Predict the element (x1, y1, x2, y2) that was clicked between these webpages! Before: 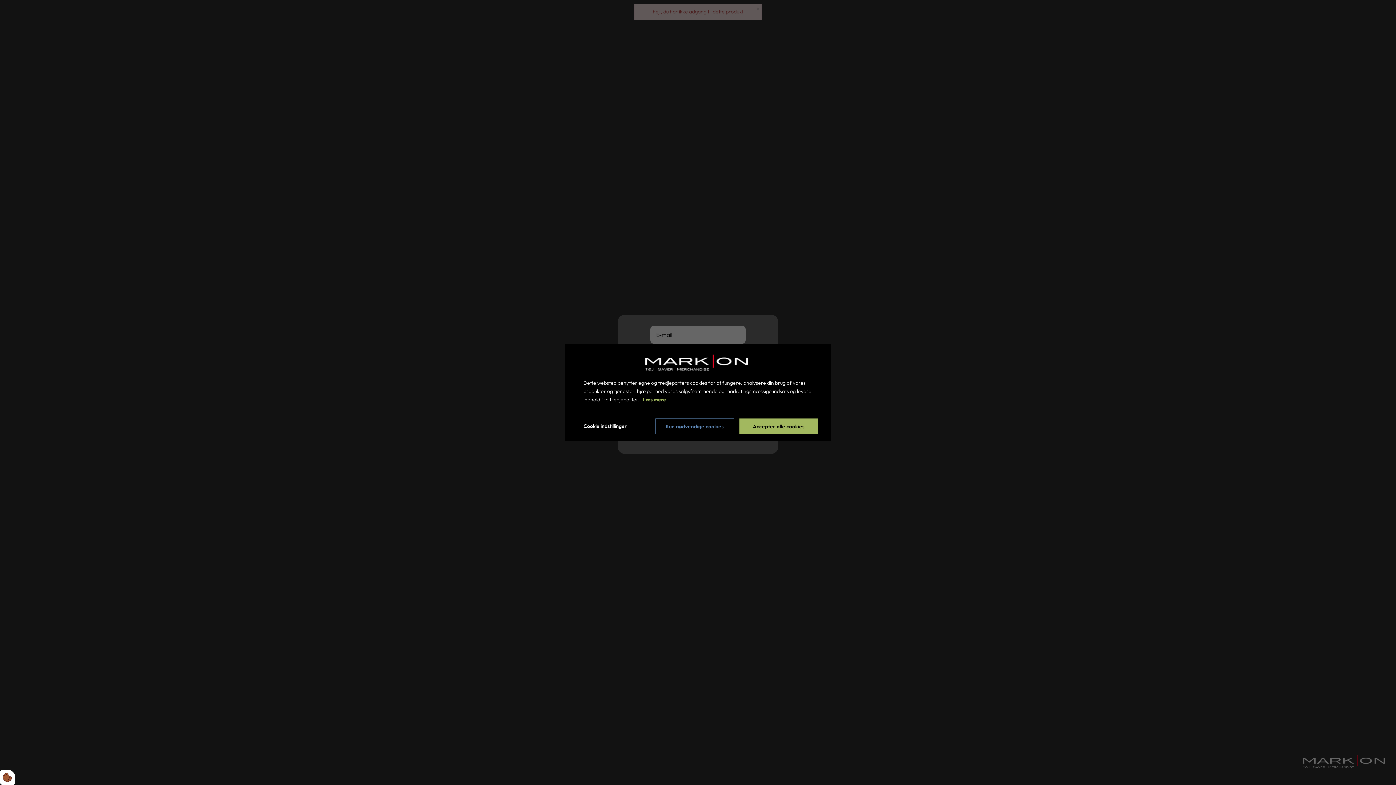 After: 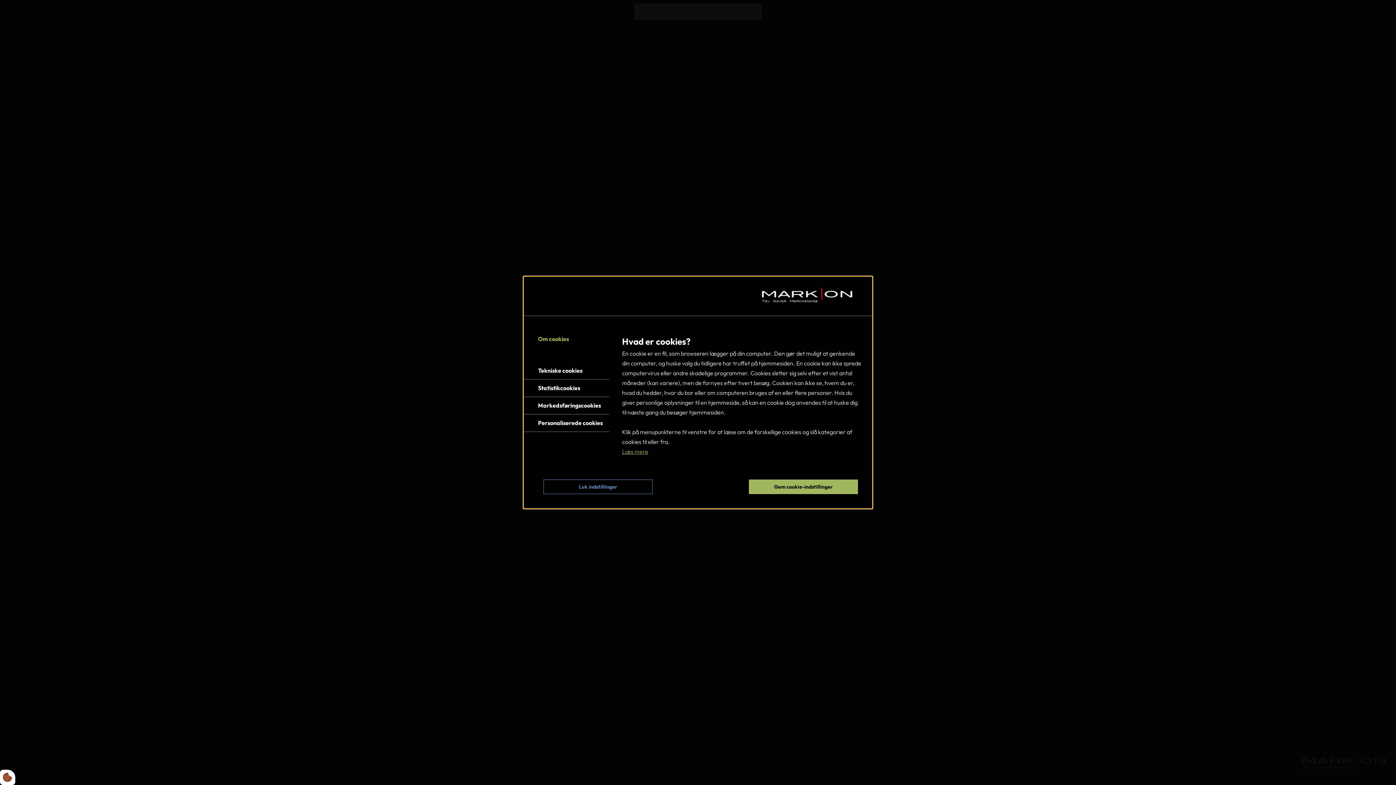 Action: bbox: (578, 418, 626, 434) label: Åbn cookieindstillinger